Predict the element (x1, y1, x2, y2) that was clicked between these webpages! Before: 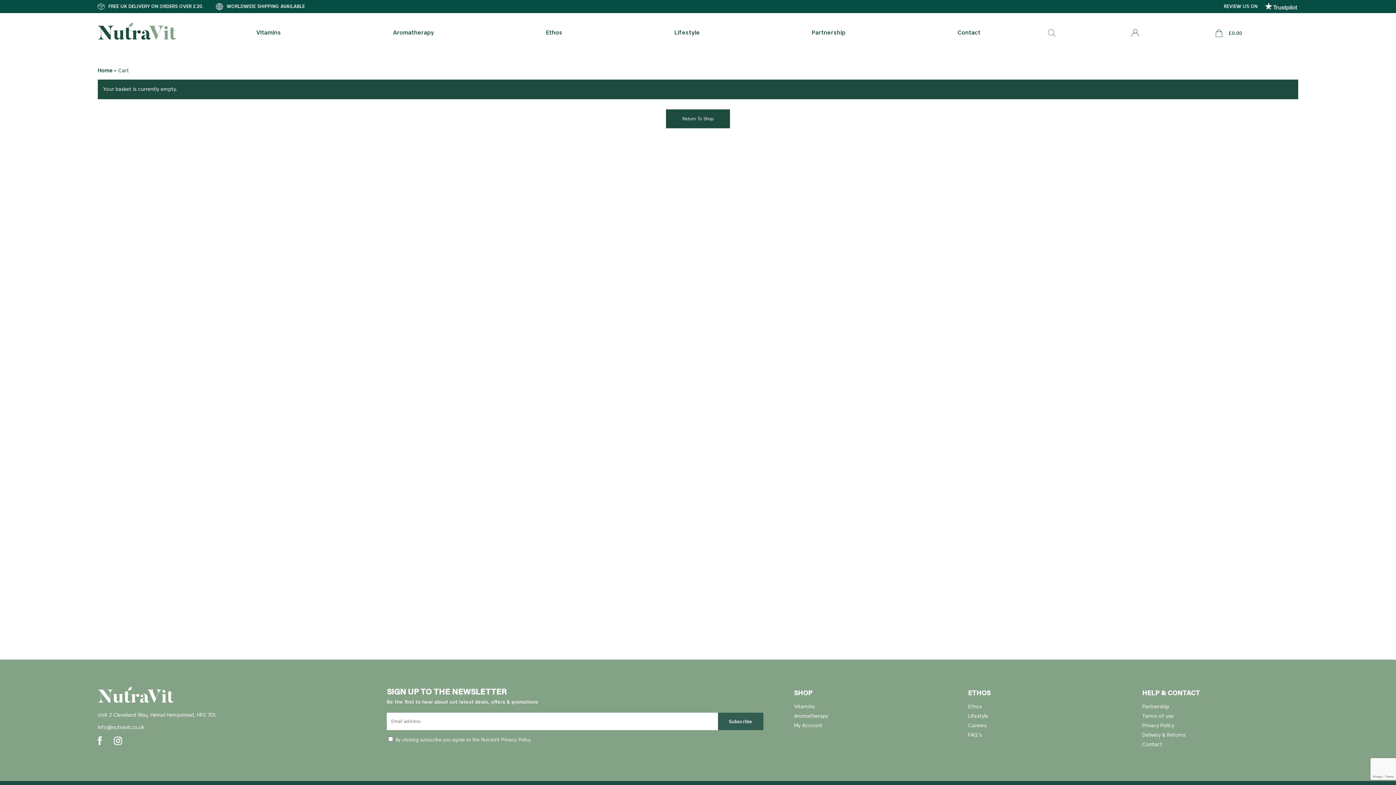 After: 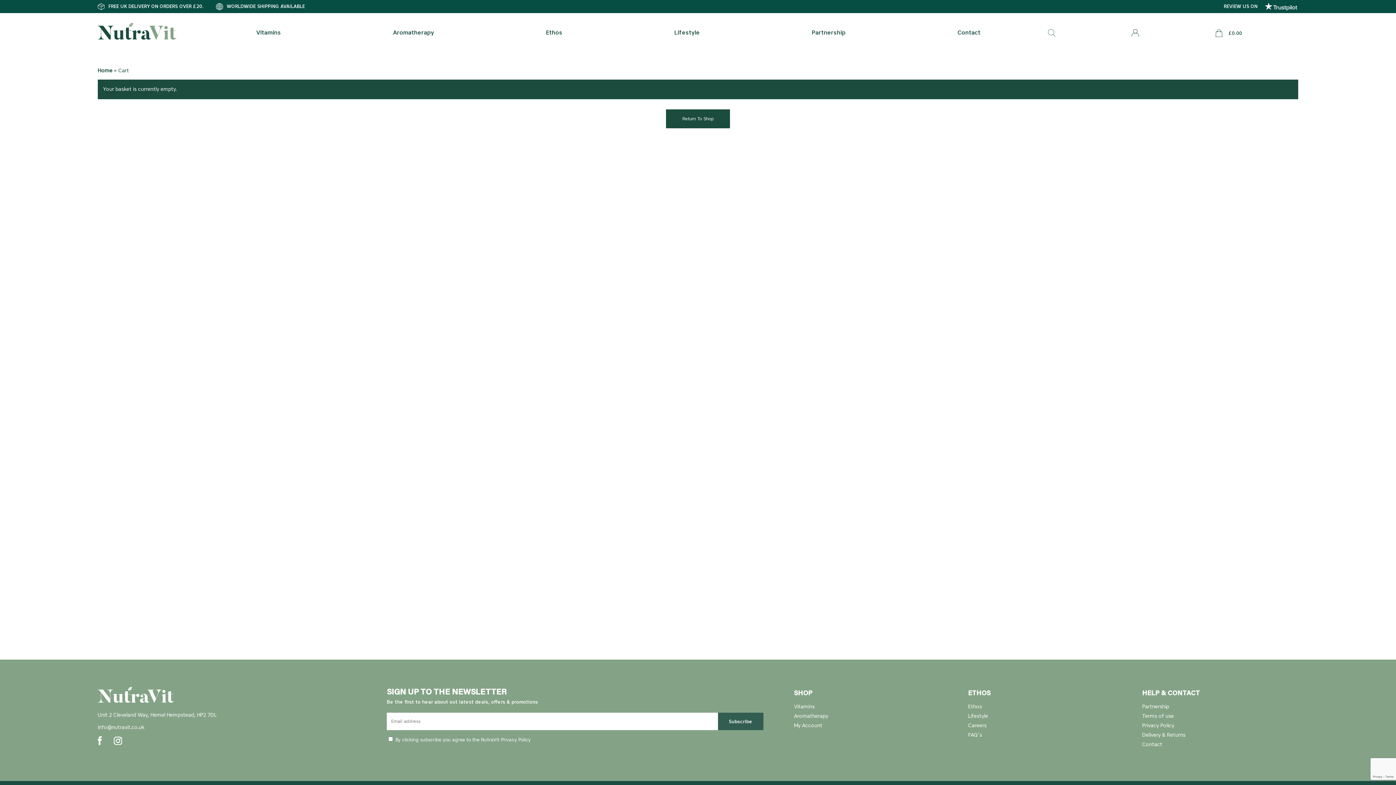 Action: bbox: (97, 736, 106, 745)